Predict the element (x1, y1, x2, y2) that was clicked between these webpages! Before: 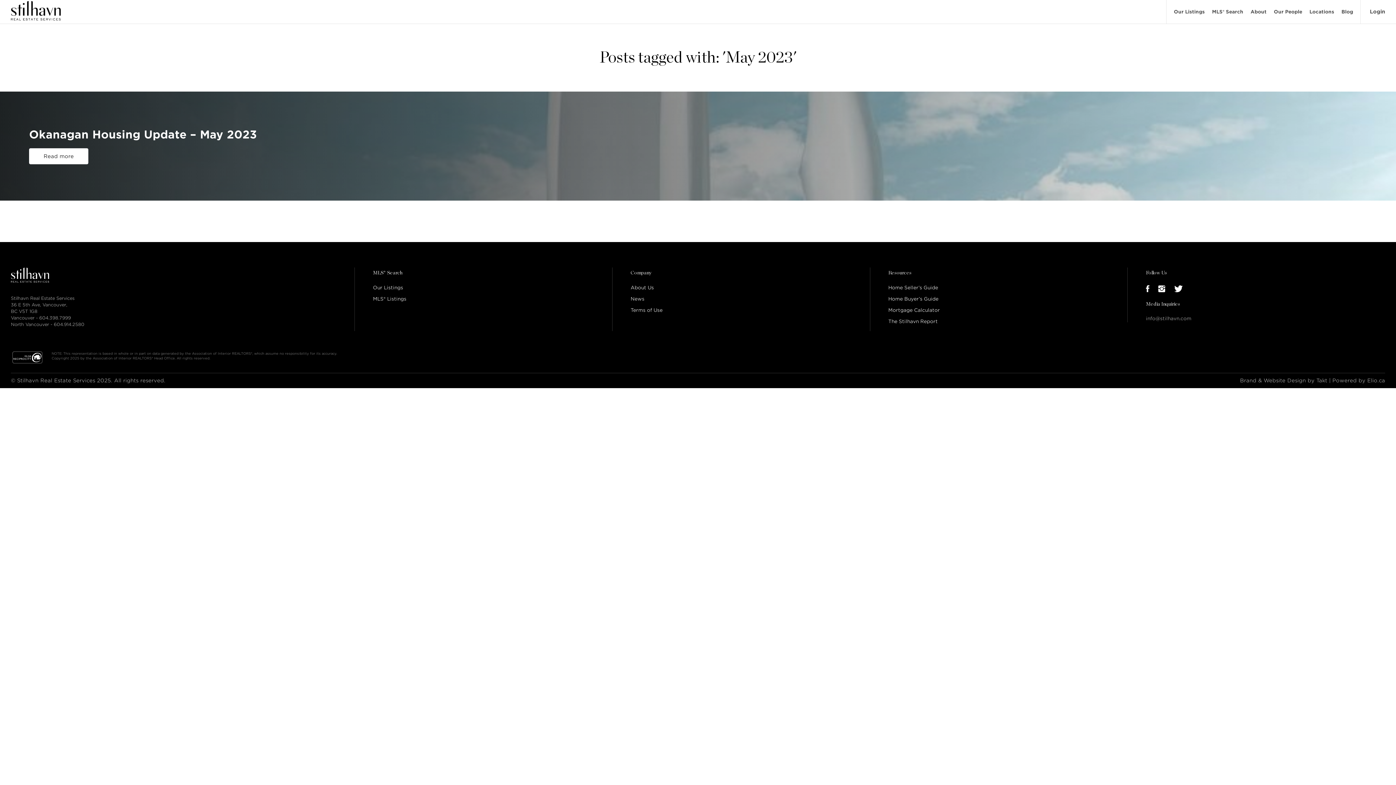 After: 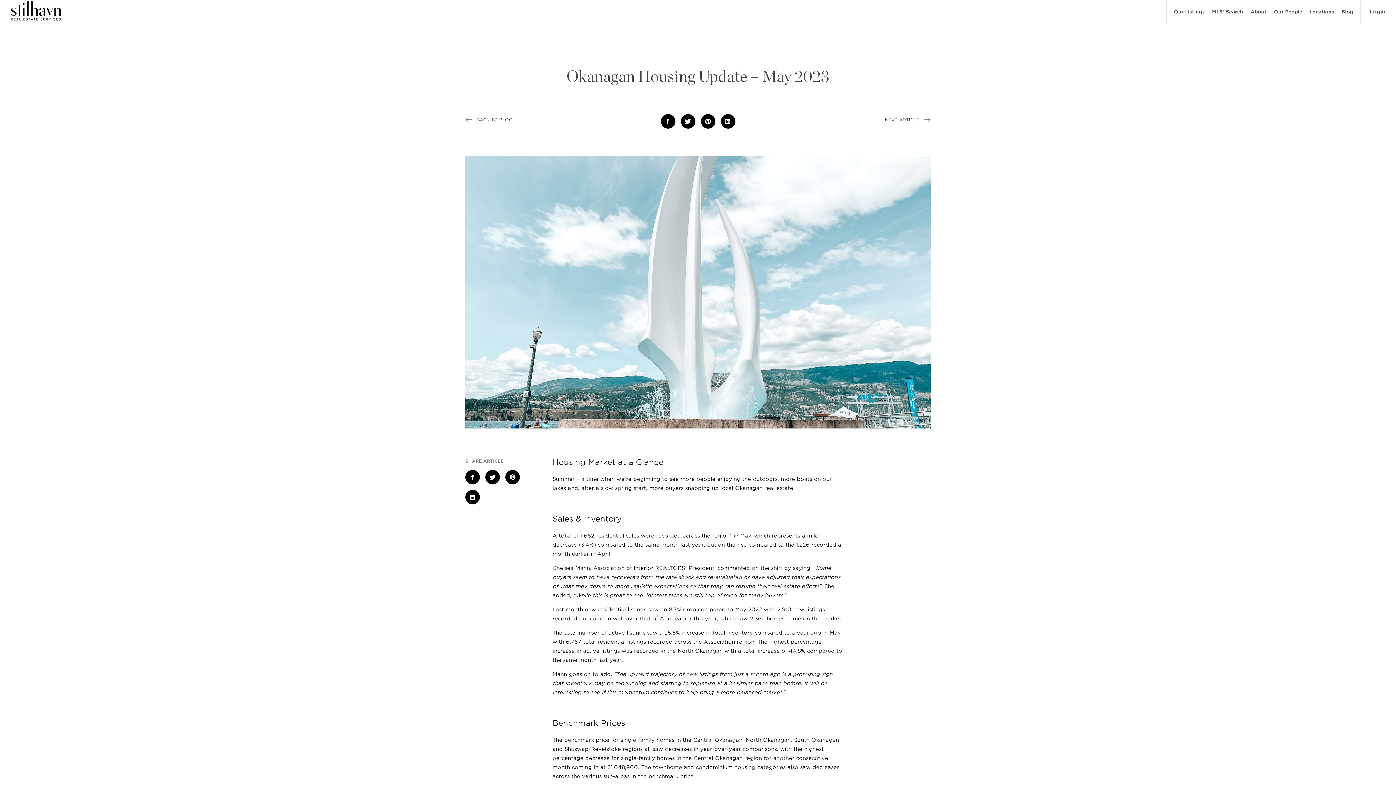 Action: label: Okanagan Housing Update – May 2023 bbox: (29, 128, 1367, 141)